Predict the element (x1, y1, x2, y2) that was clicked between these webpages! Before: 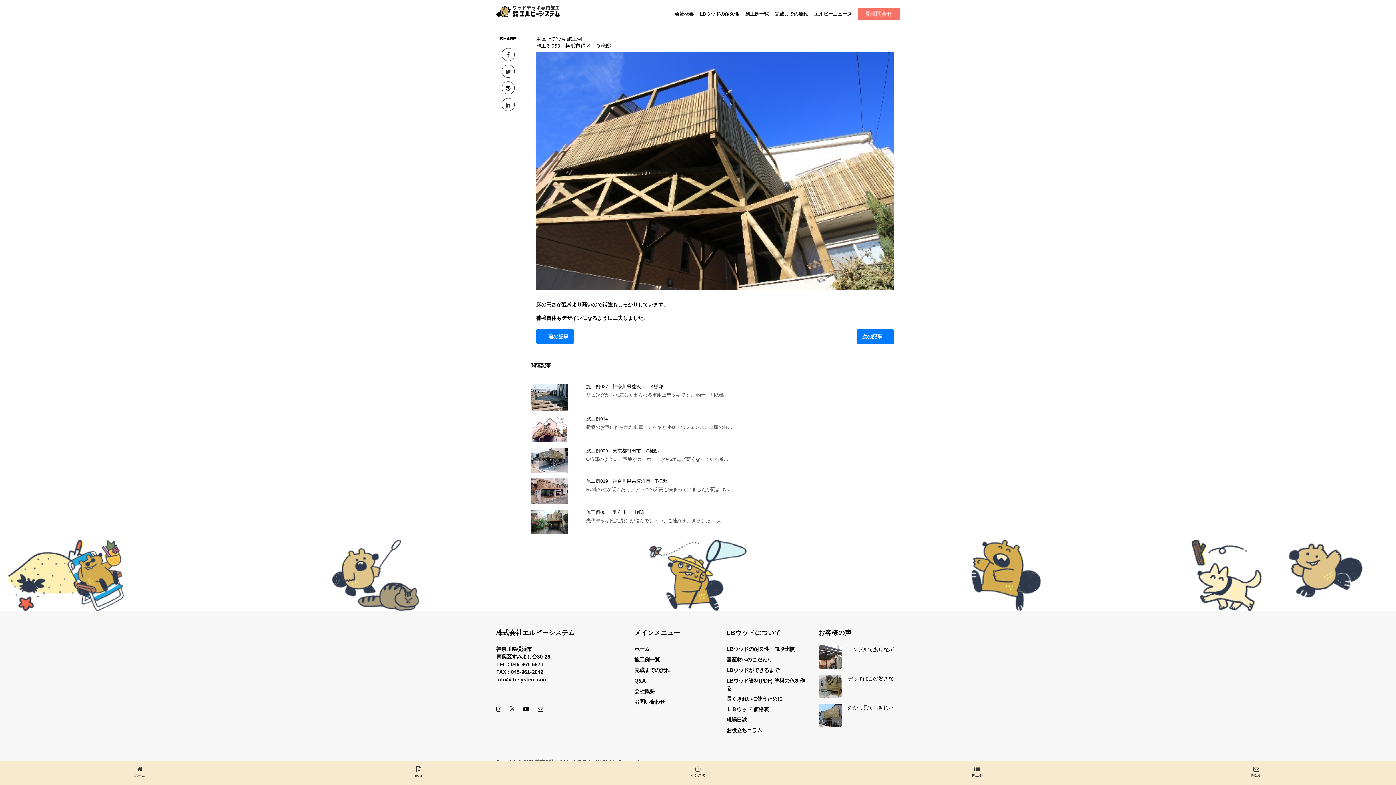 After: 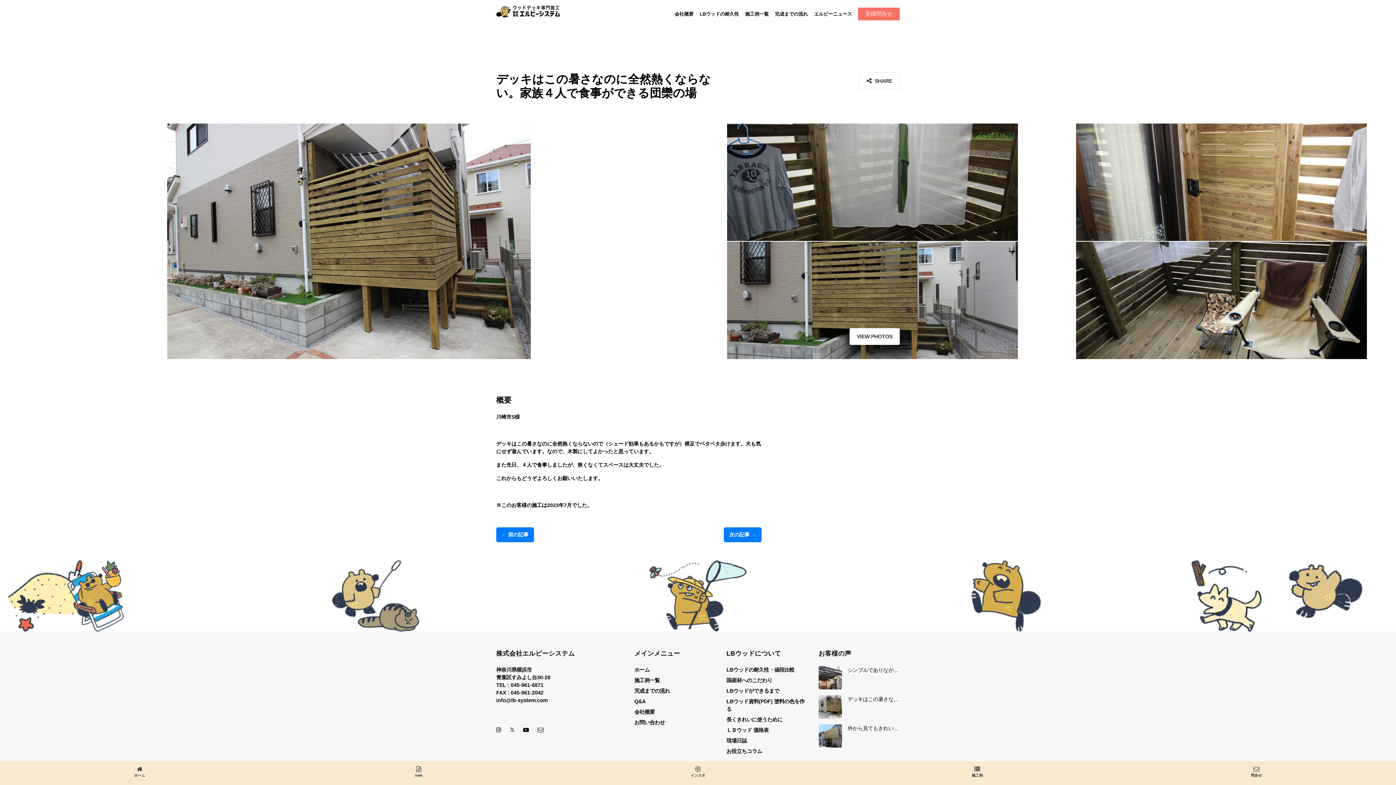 Action: bbox: (818, 674, 899, 698) label: デッキはこの暑さなのに全然熱くならない。家族４人で食事ができる団欒の場
More Details